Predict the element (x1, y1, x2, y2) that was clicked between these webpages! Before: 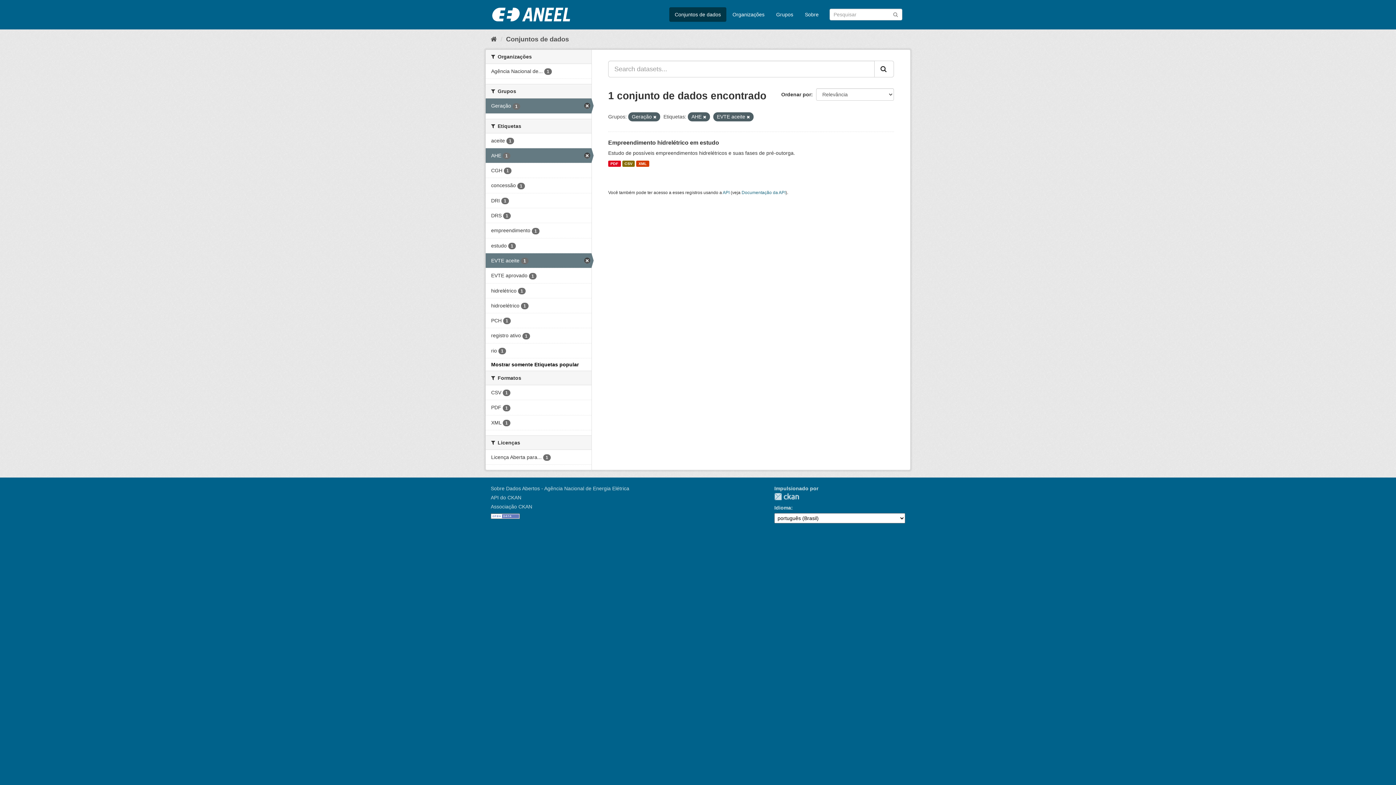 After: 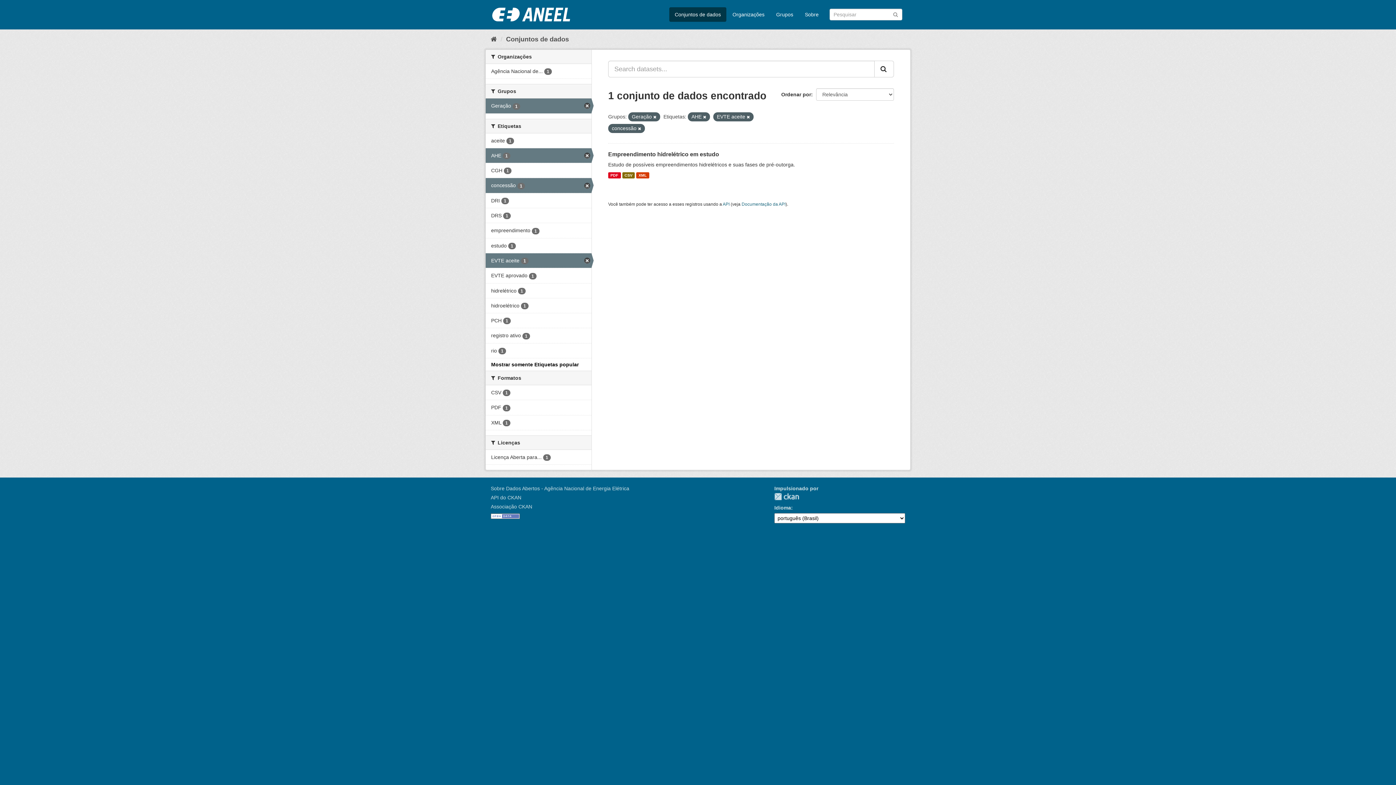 Action: bbox: (485, 178, 591, 193) label: concessão 1